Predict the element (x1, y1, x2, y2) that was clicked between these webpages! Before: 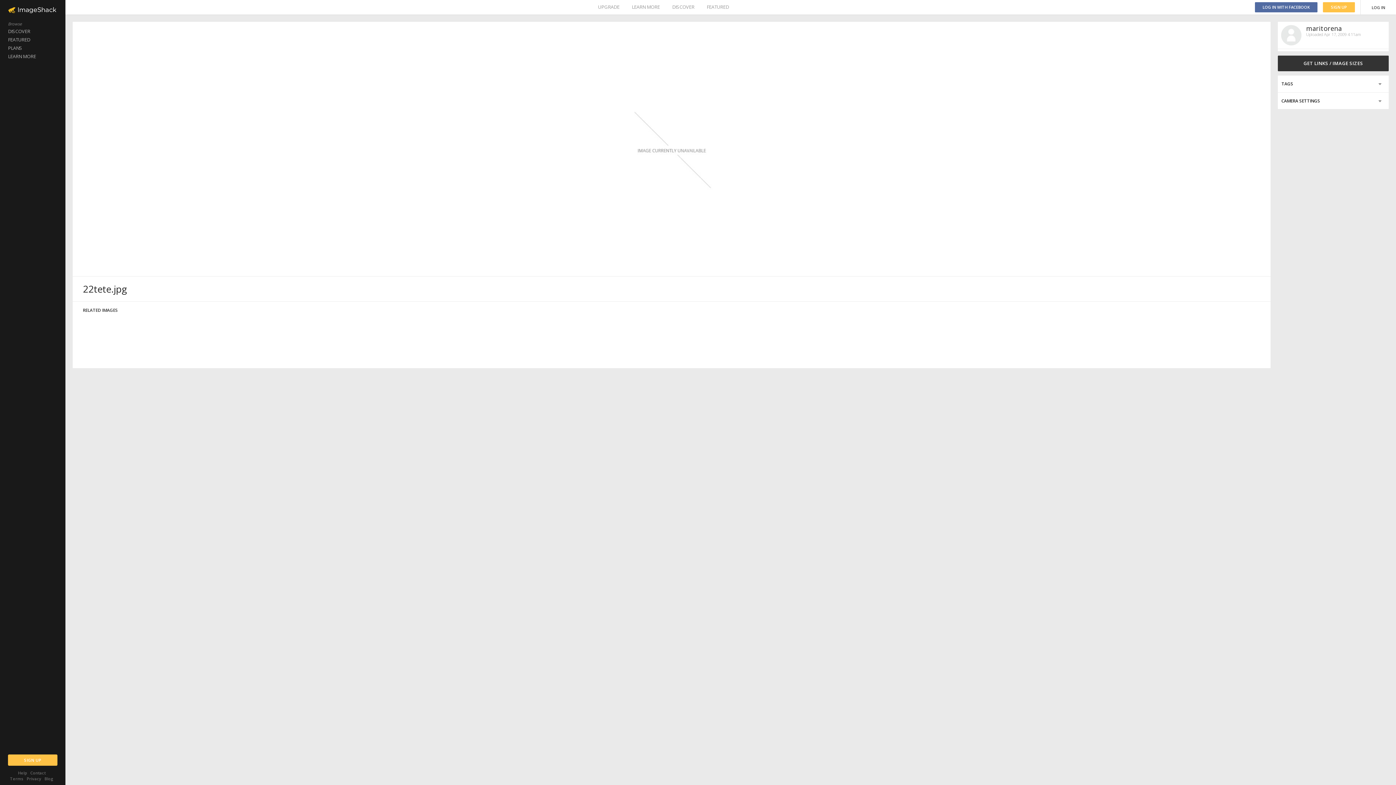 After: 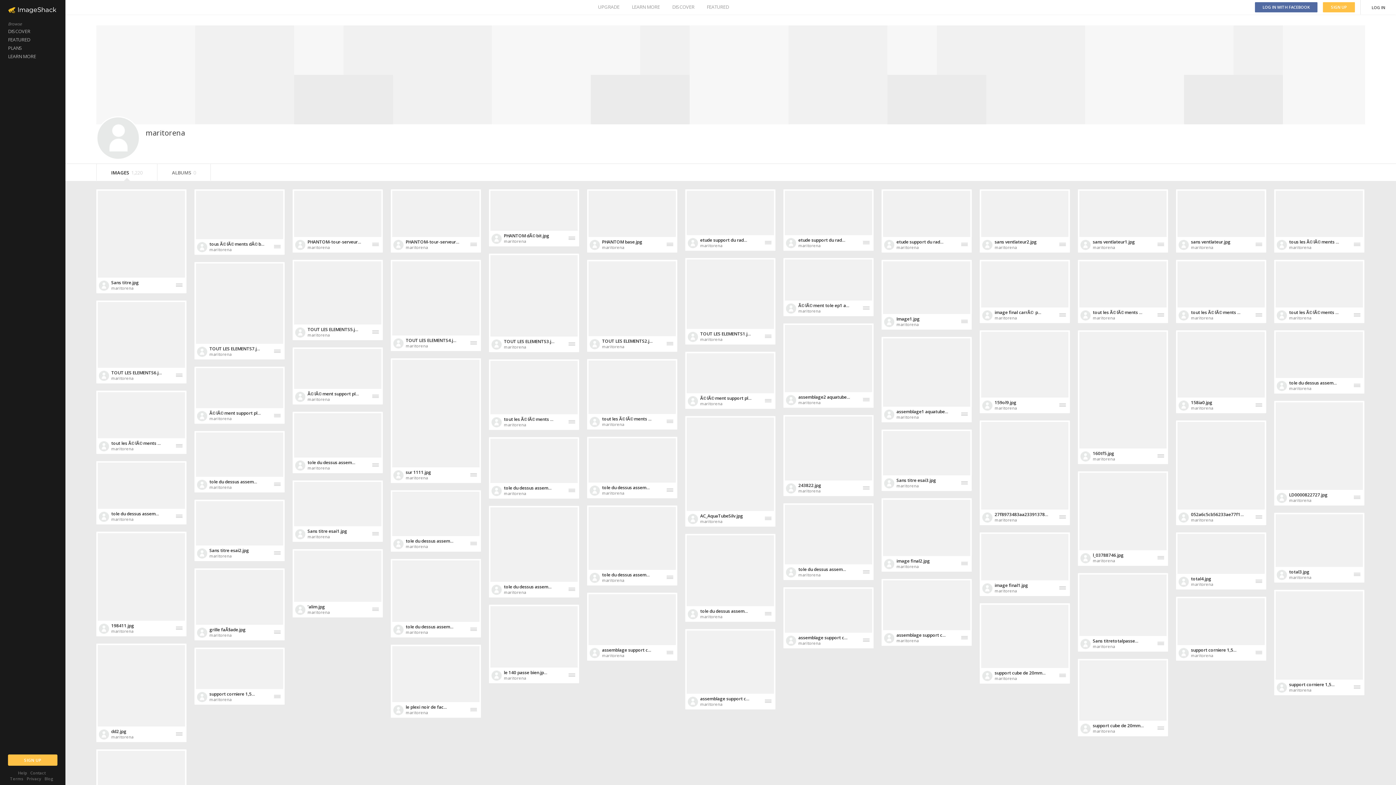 Action: bbox: (1306, 24, 1342, 32) label: maritorena